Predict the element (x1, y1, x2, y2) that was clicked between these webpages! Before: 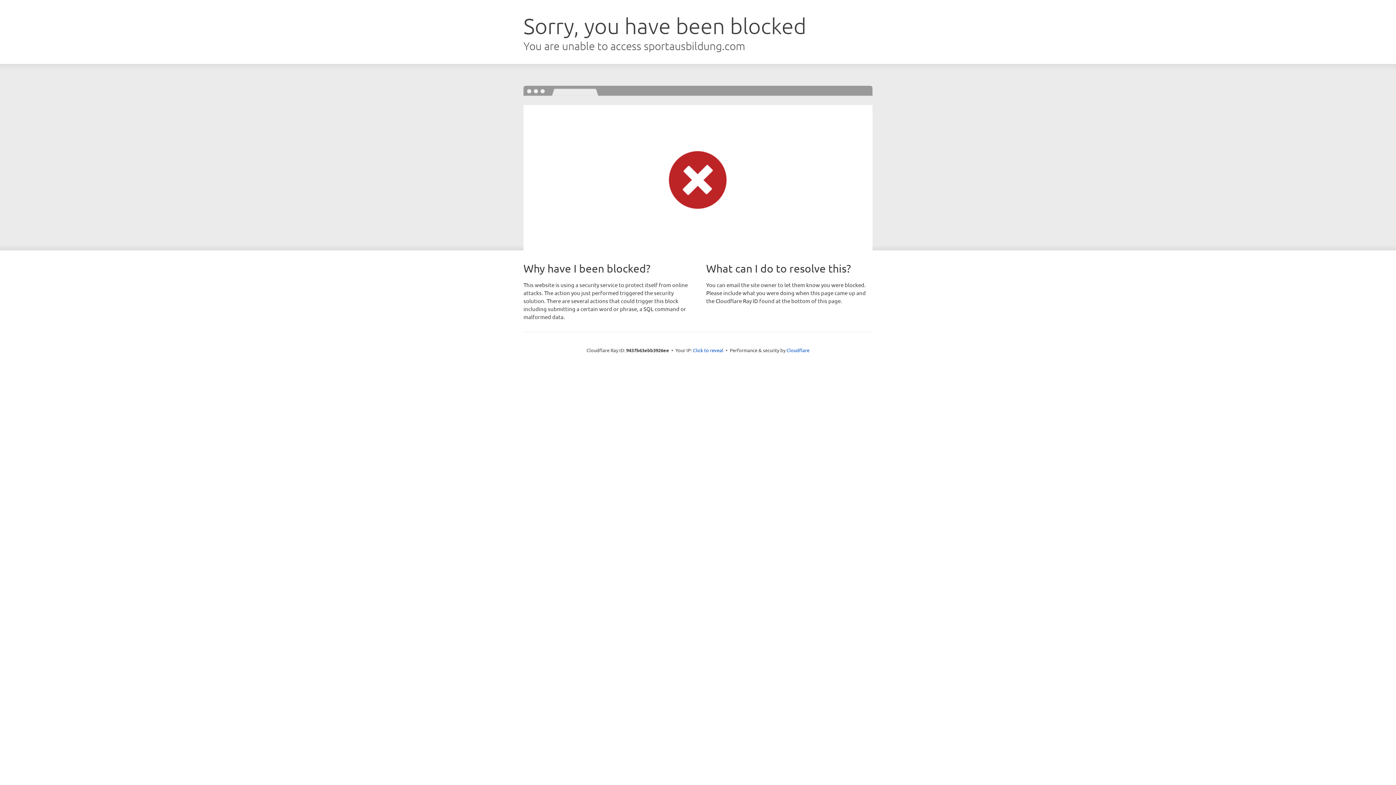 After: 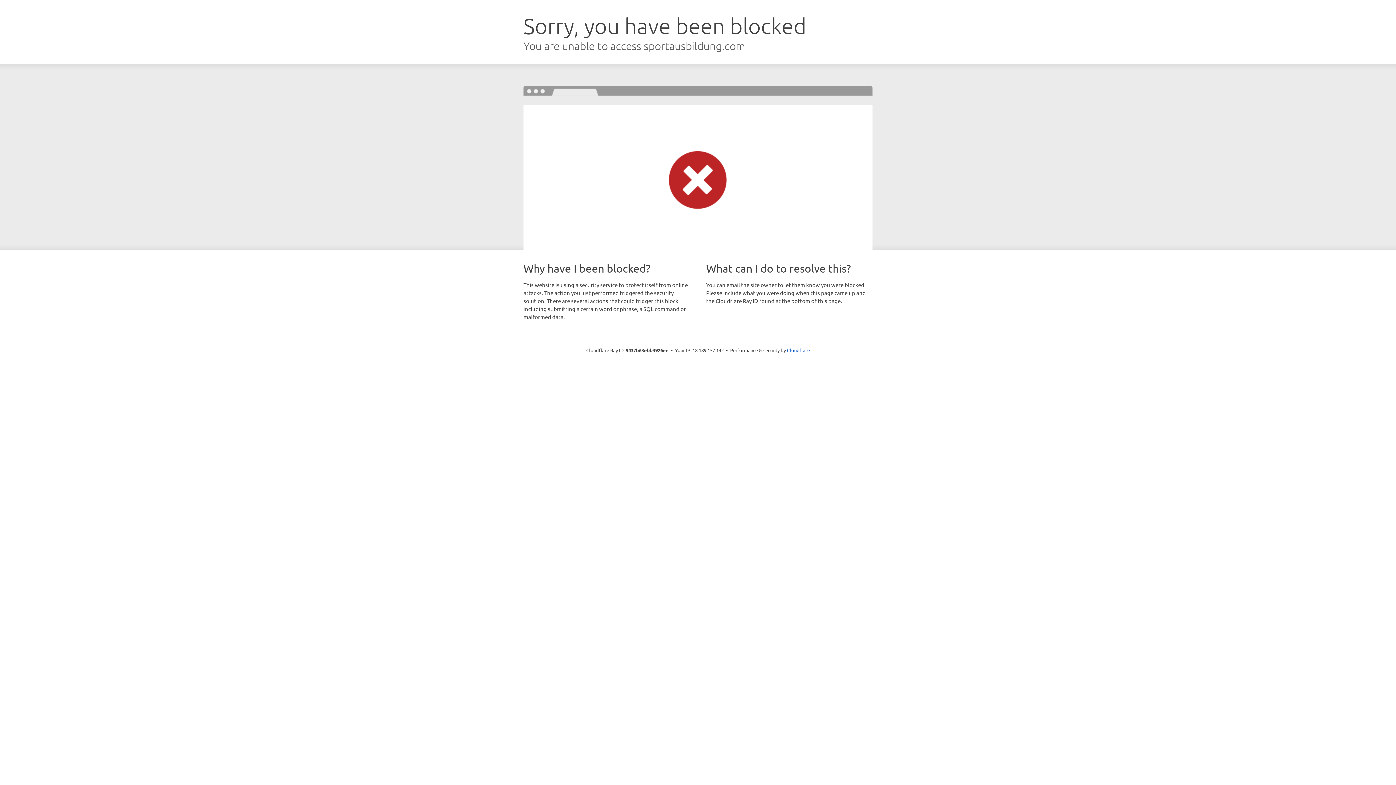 Action: label: Click to reveal bbox: (693, 346, 723, 353)